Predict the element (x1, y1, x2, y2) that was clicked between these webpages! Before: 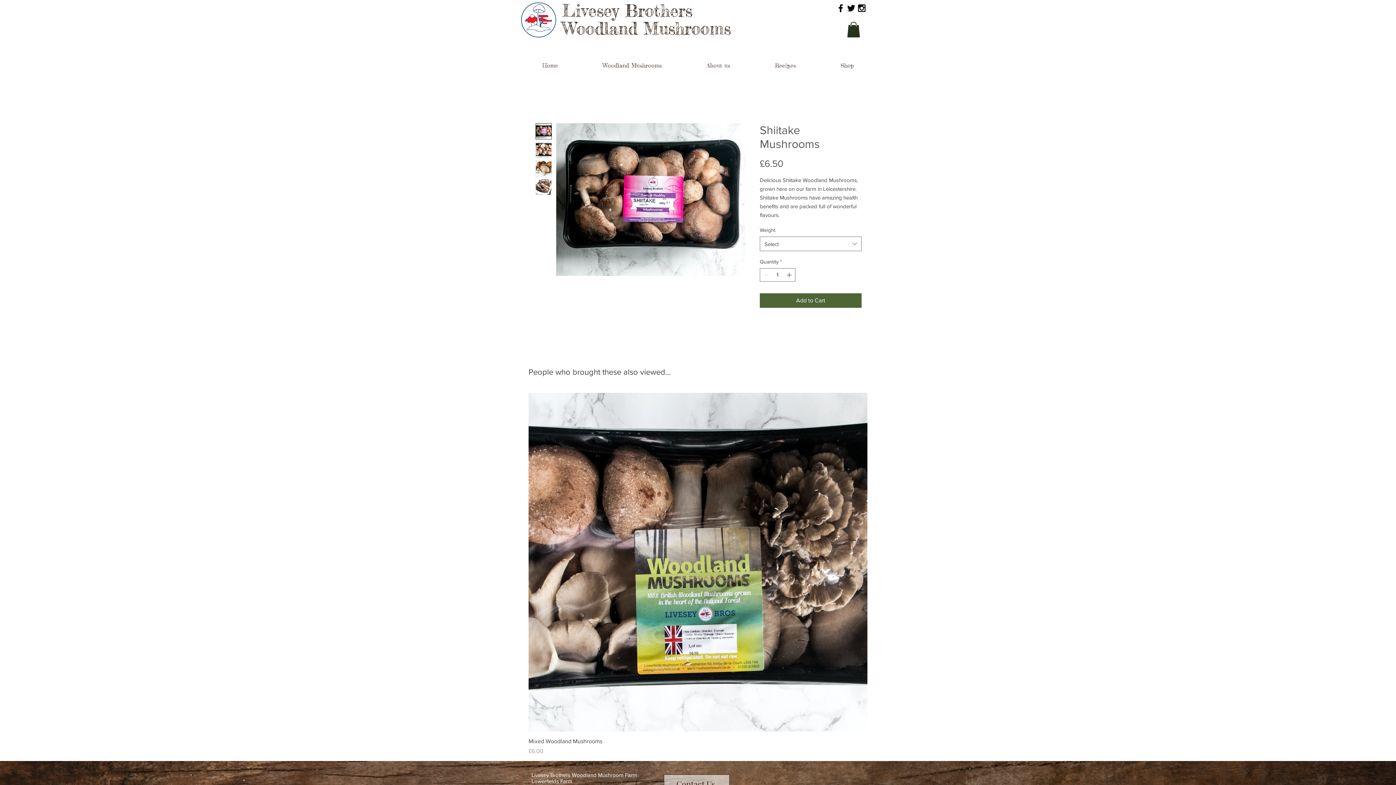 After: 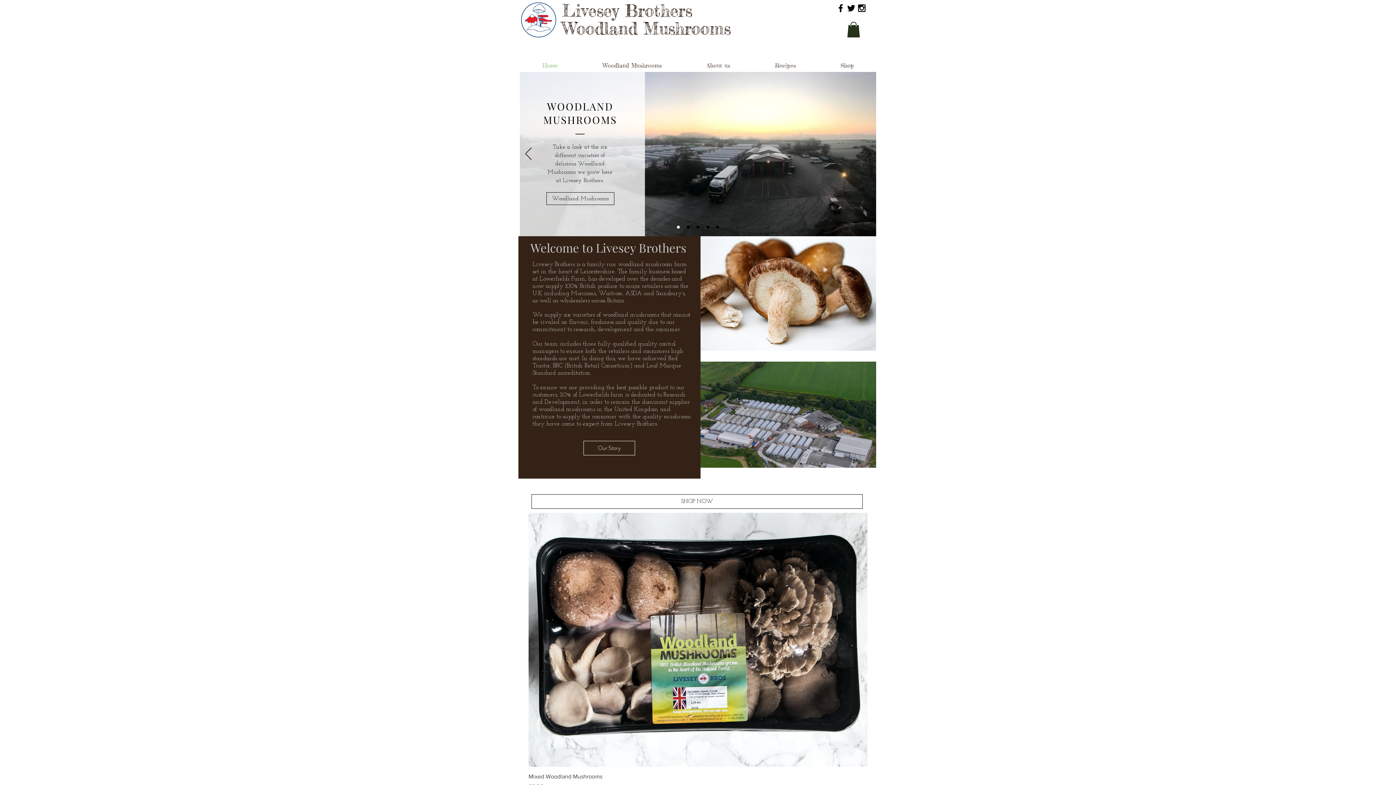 Action: label: Home bbox: (520, 59, 580, 72)